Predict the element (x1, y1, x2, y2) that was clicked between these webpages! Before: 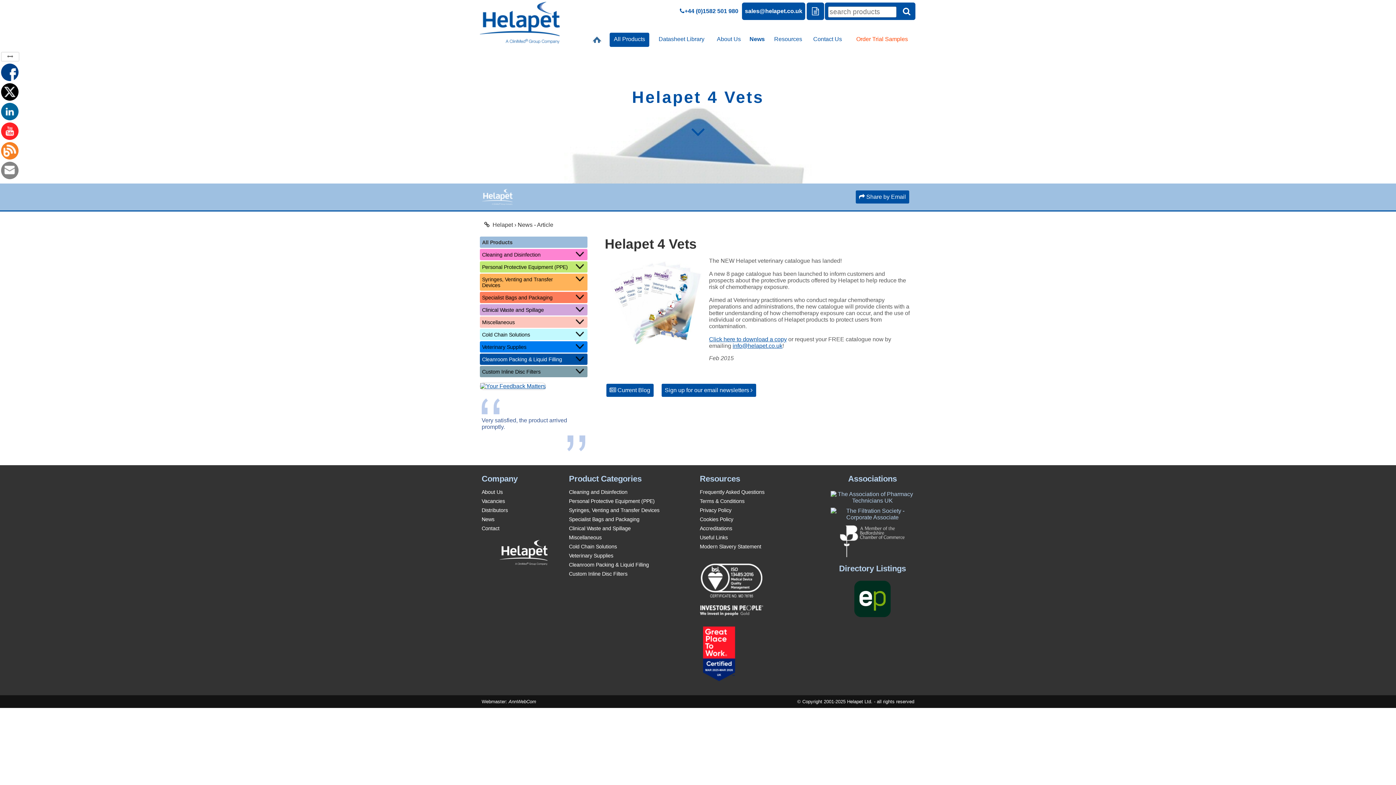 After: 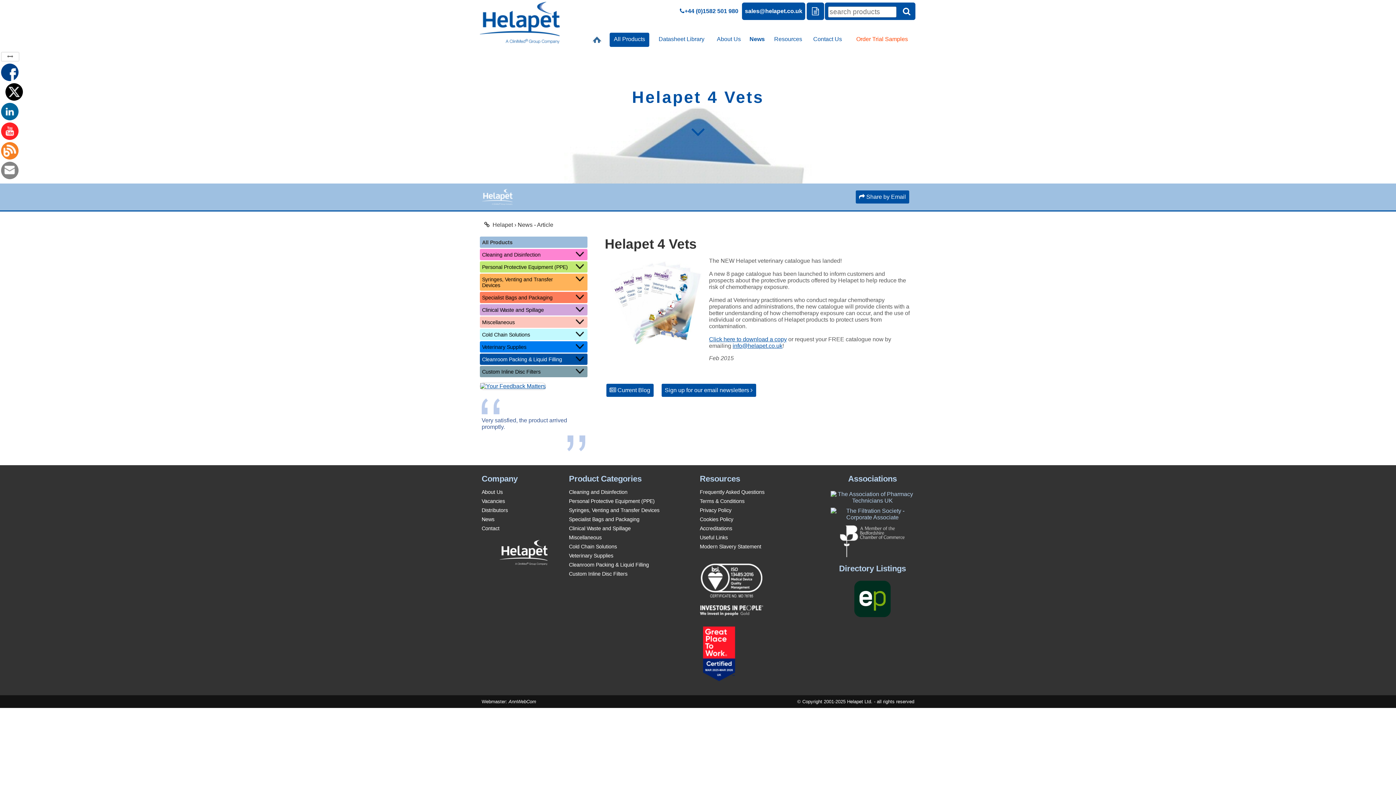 Action: bbox: (1, 83, 19, 100)